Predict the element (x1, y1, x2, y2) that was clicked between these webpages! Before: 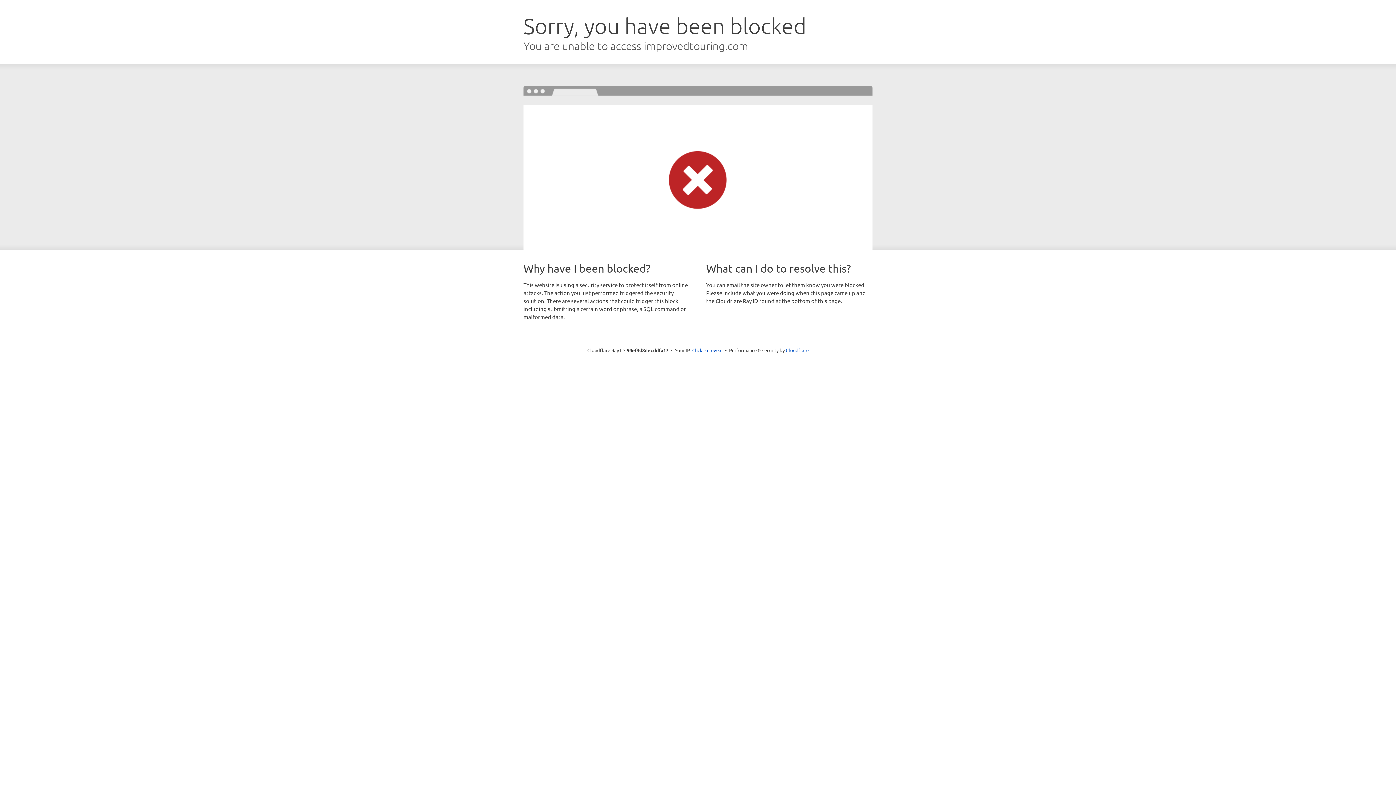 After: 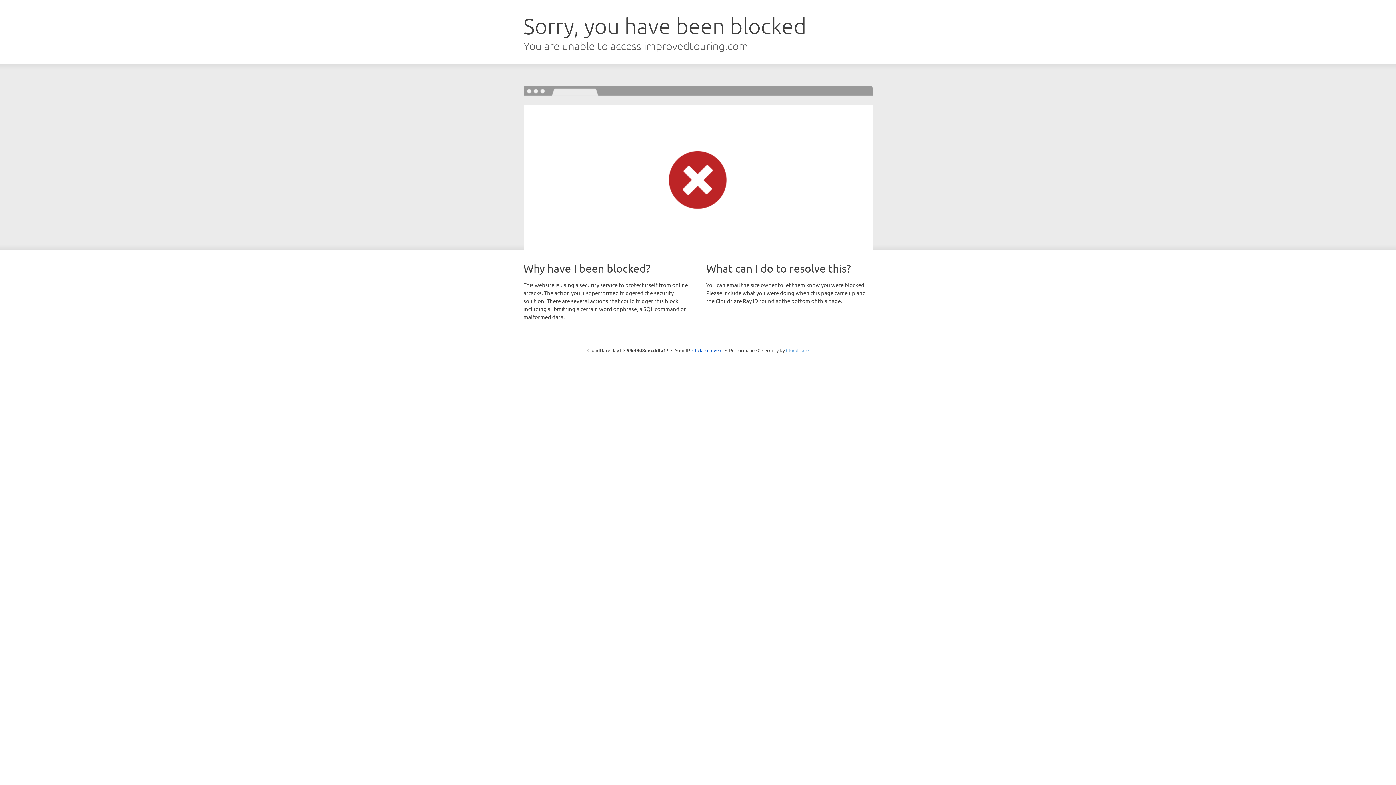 Action: label: Cloudflare bbox: (786, 347, 808, 353)